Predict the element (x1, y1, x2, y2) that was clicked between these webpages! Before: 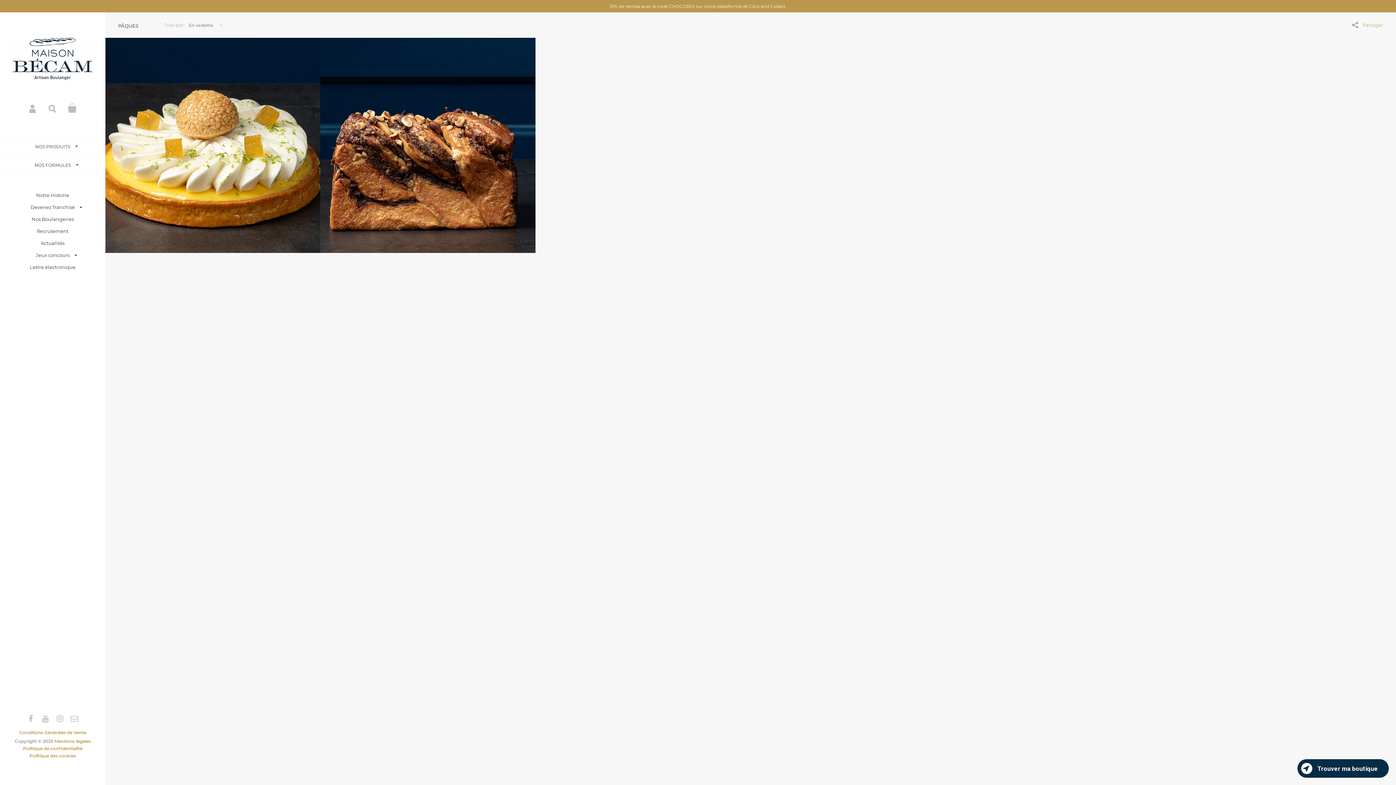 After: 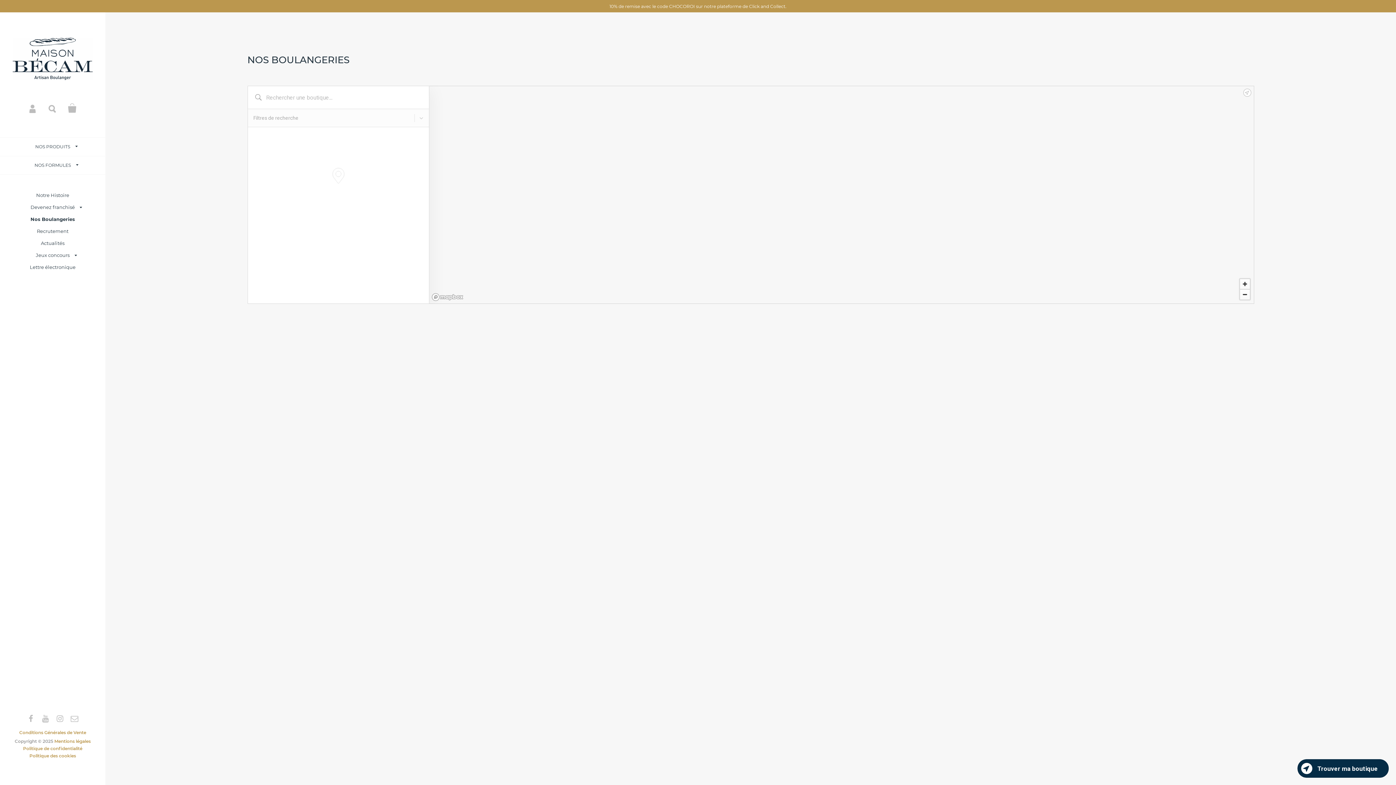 Action: bbox: (24, 213, 81, 225) label: Nos Boulangeries